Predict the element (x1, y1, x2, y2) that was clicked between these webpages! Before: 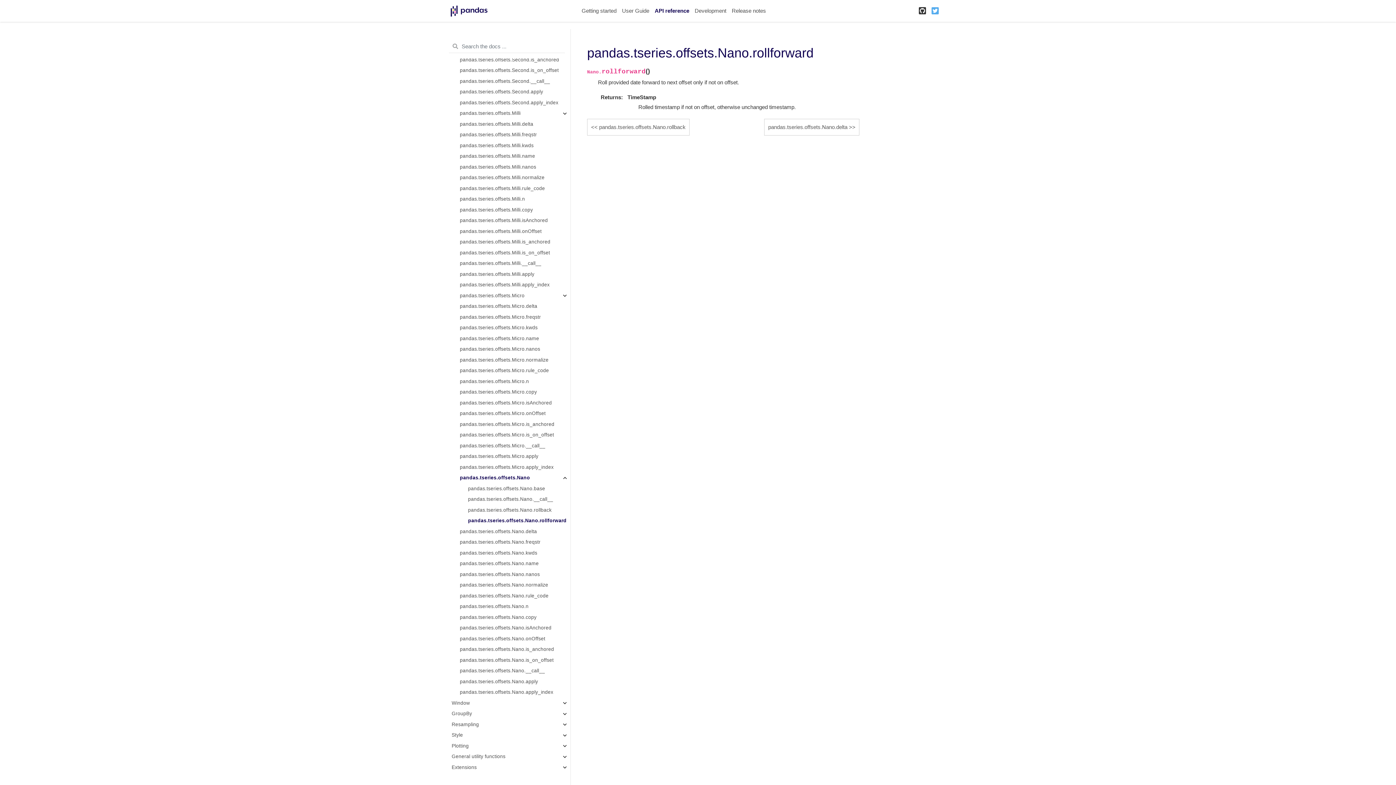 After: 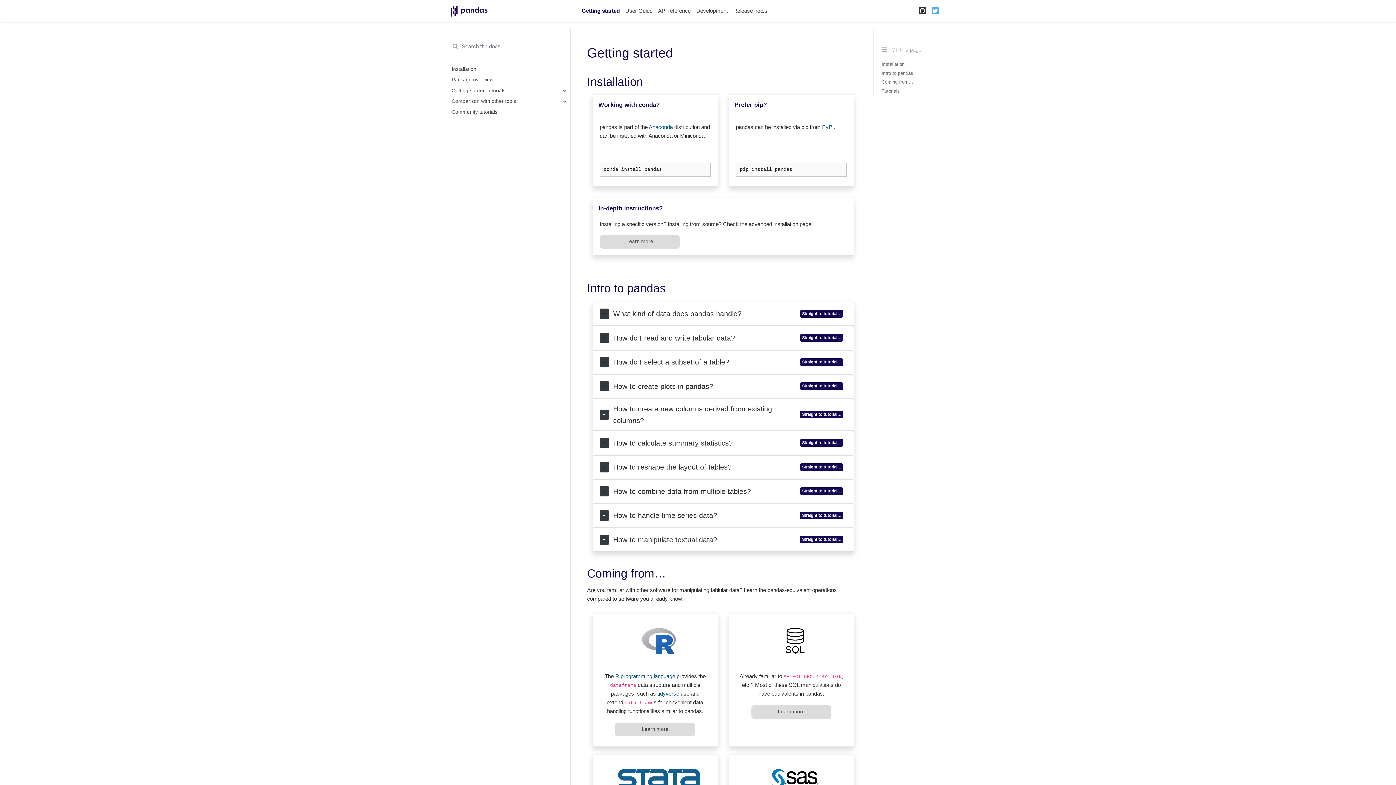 Action: bbox: (579, 6, 619, 15) label: Getting started